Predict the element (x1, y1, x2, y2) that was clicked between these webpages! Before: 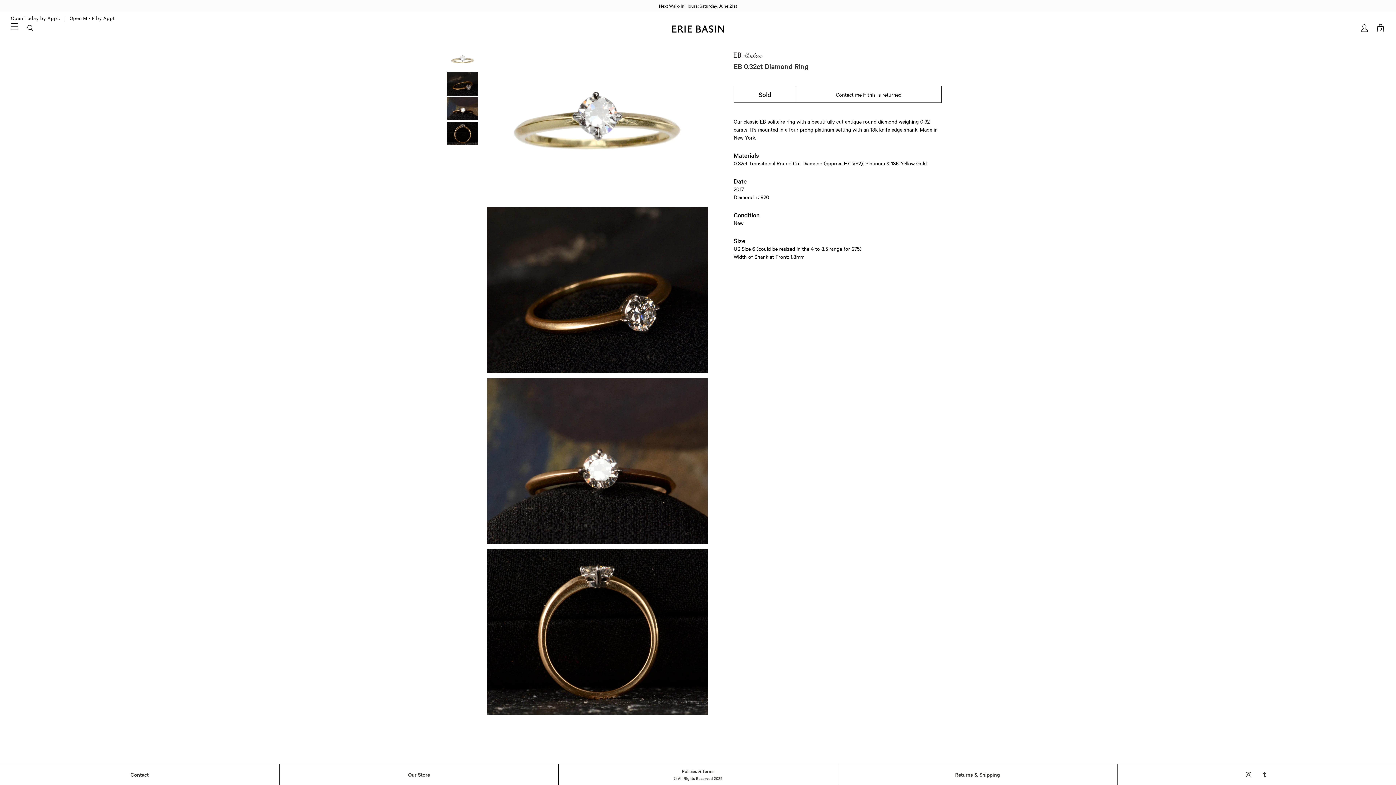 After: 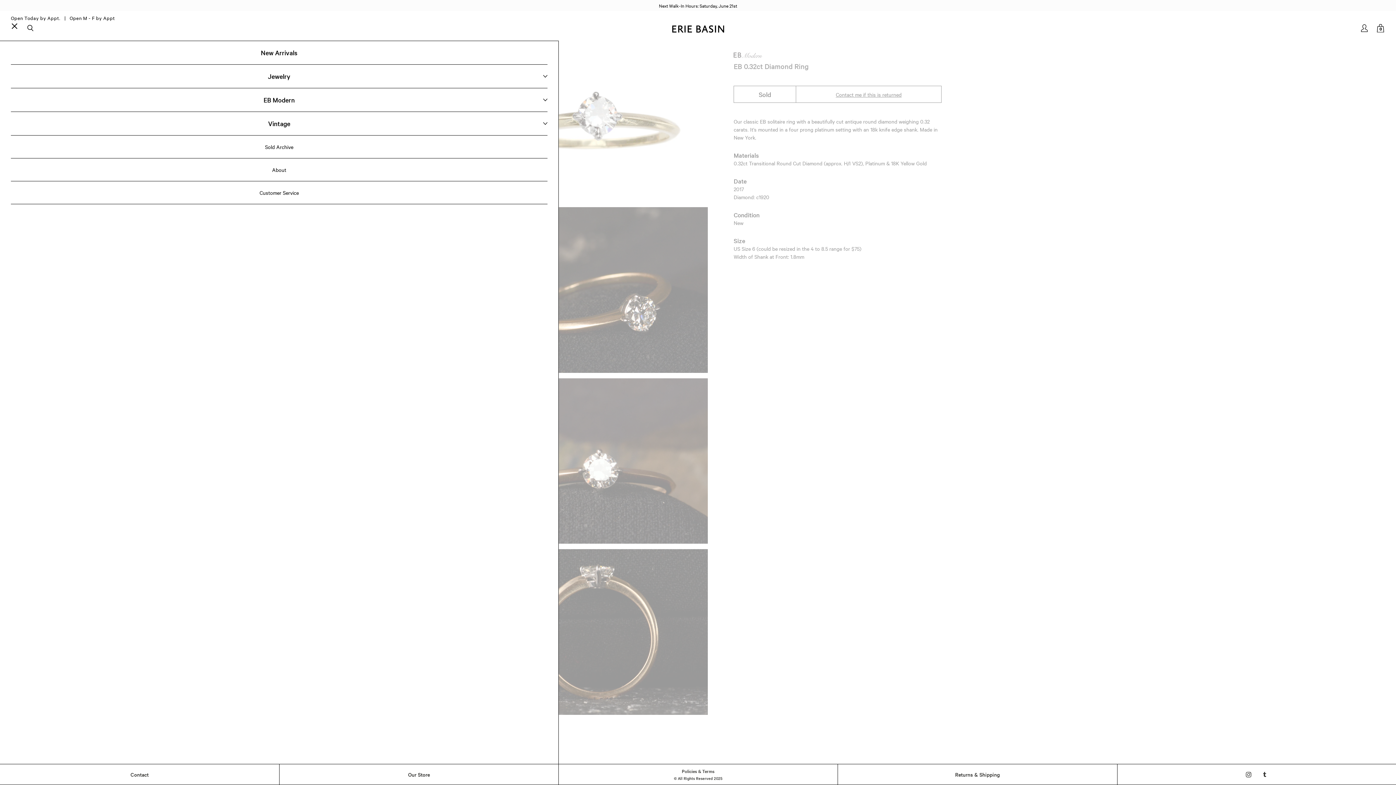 Action: label: menu bbox: (10, 22, 18, 28)